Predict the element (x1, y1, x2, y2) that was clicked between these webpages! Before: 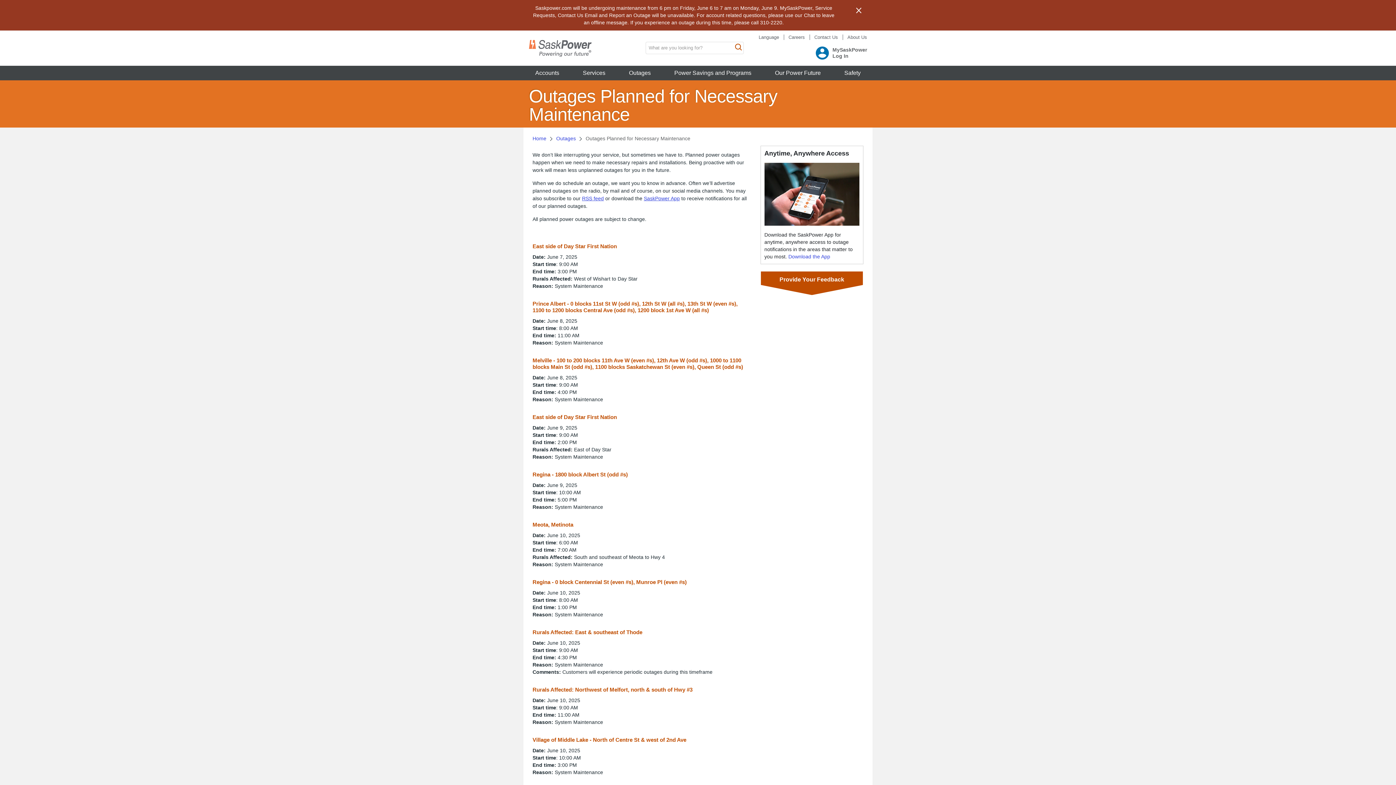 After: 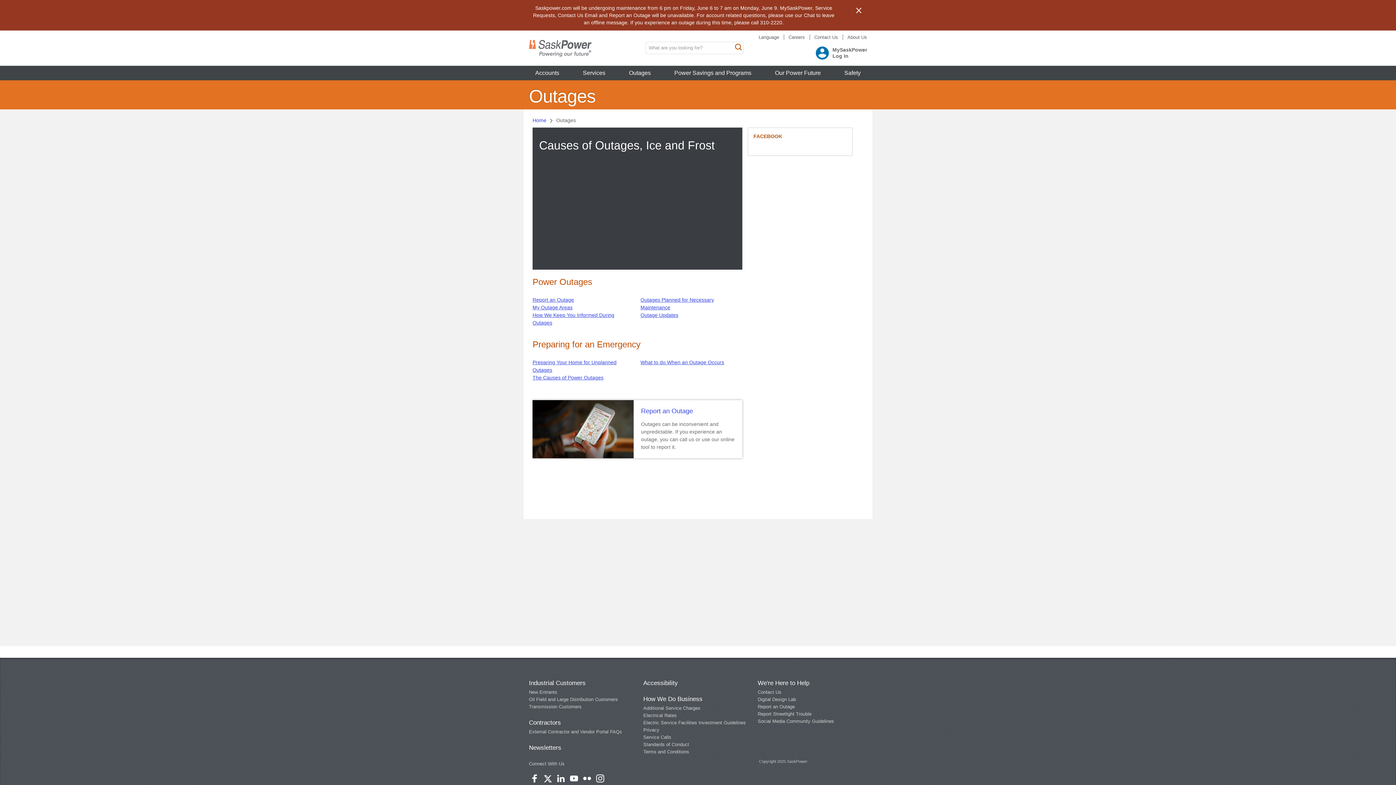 Action: label: Outages bbox: (556, 135, 576, 141)